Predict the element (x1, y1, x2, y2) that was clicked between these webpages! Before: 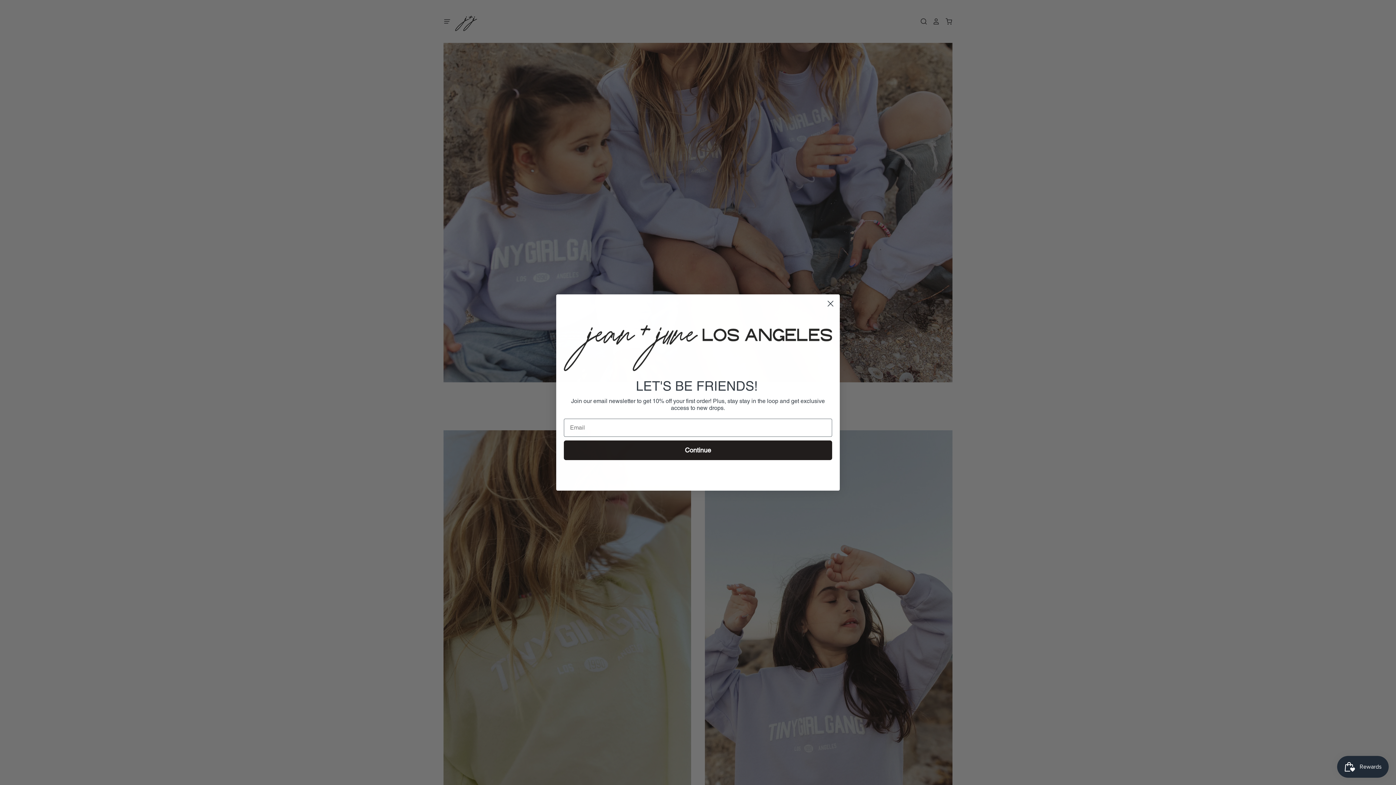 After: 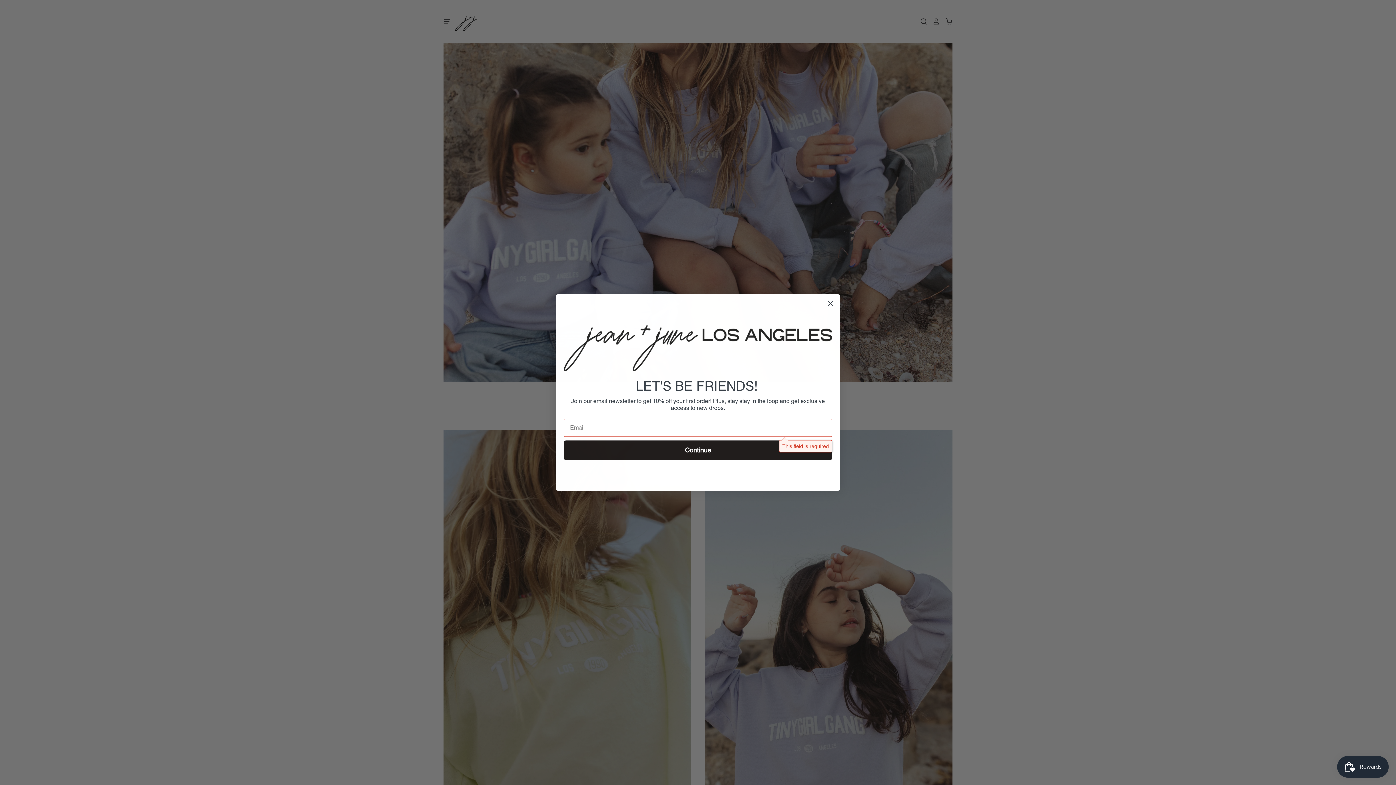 Action: label: Continue bbox: (564, 440, 832, 460)